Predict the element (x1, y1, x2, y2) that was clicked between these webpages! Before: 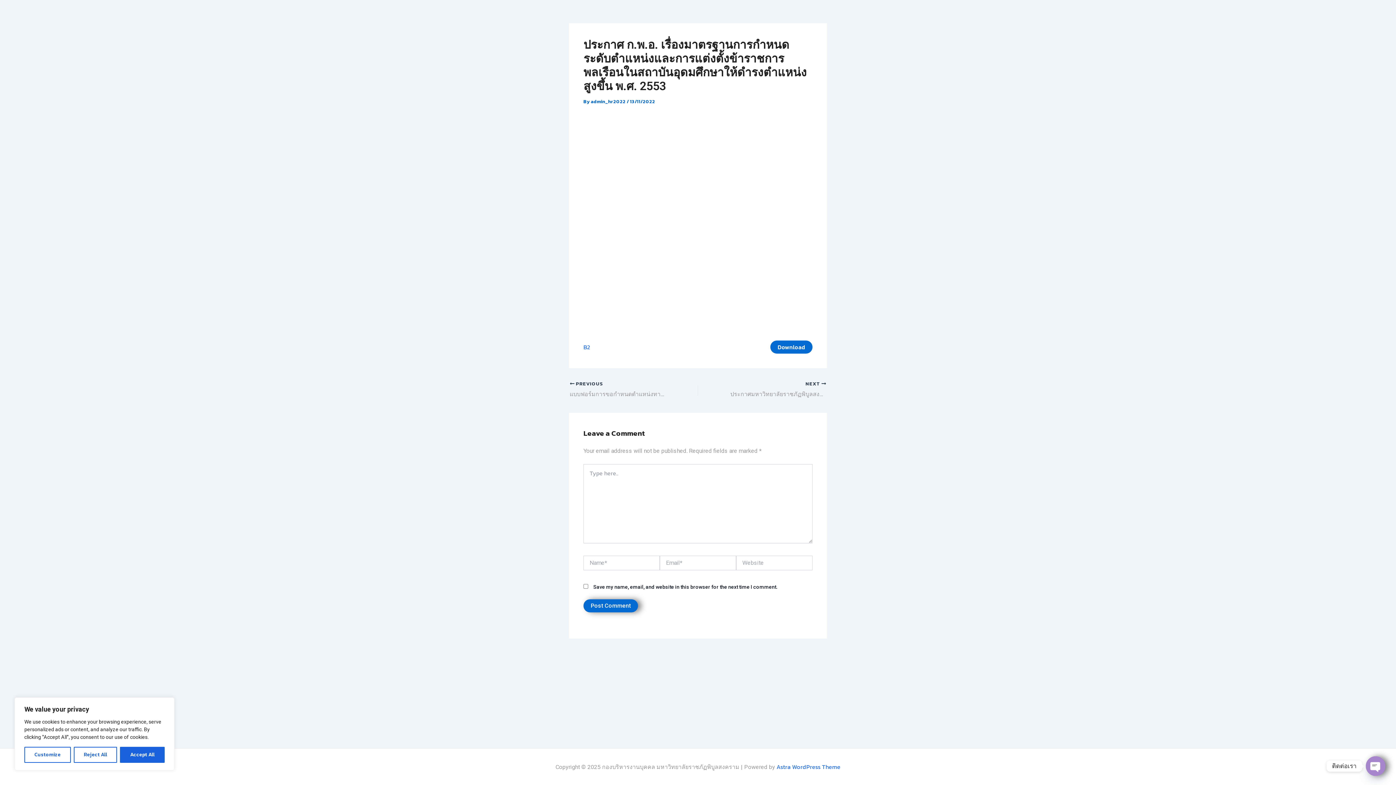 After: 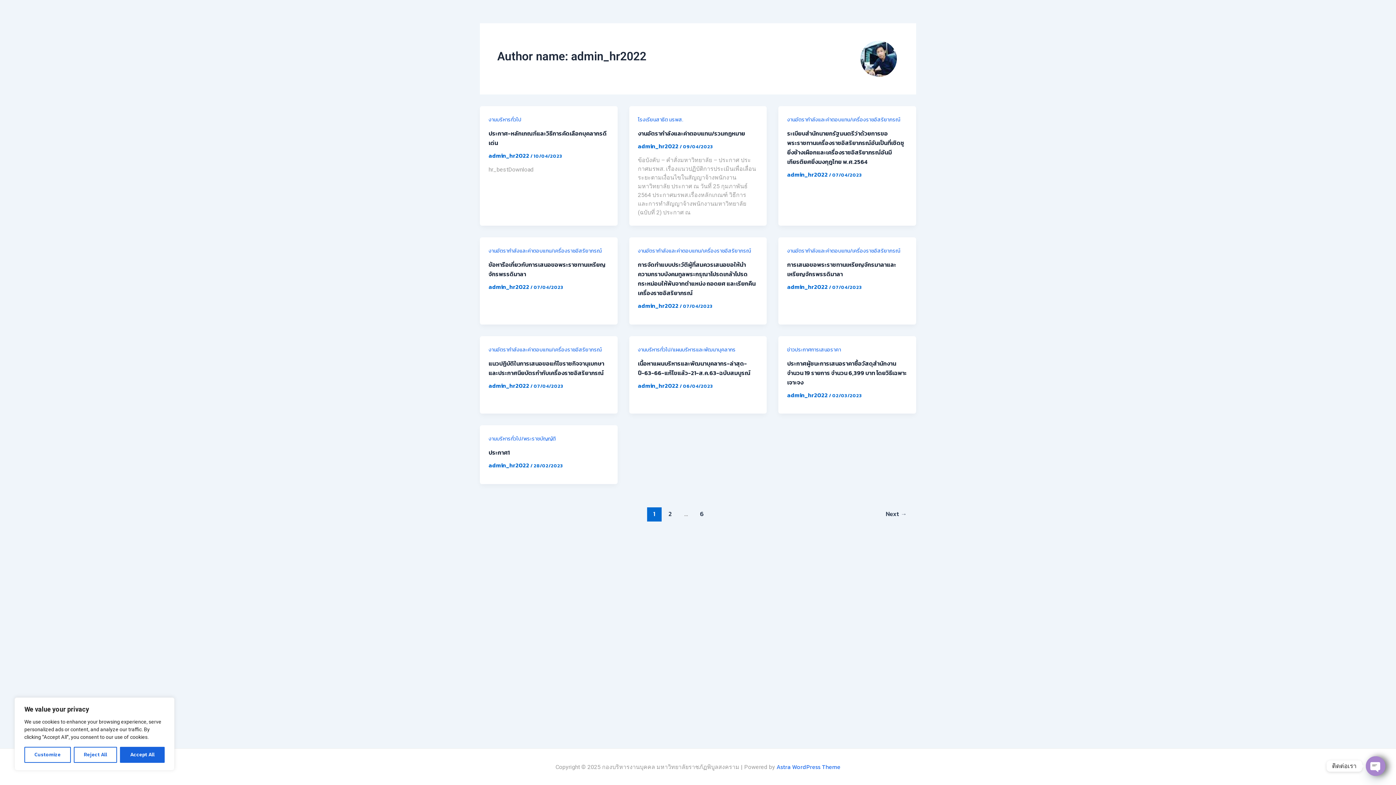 Action: bbox: (590, 98, 626, 105) label: admin_hr2022 